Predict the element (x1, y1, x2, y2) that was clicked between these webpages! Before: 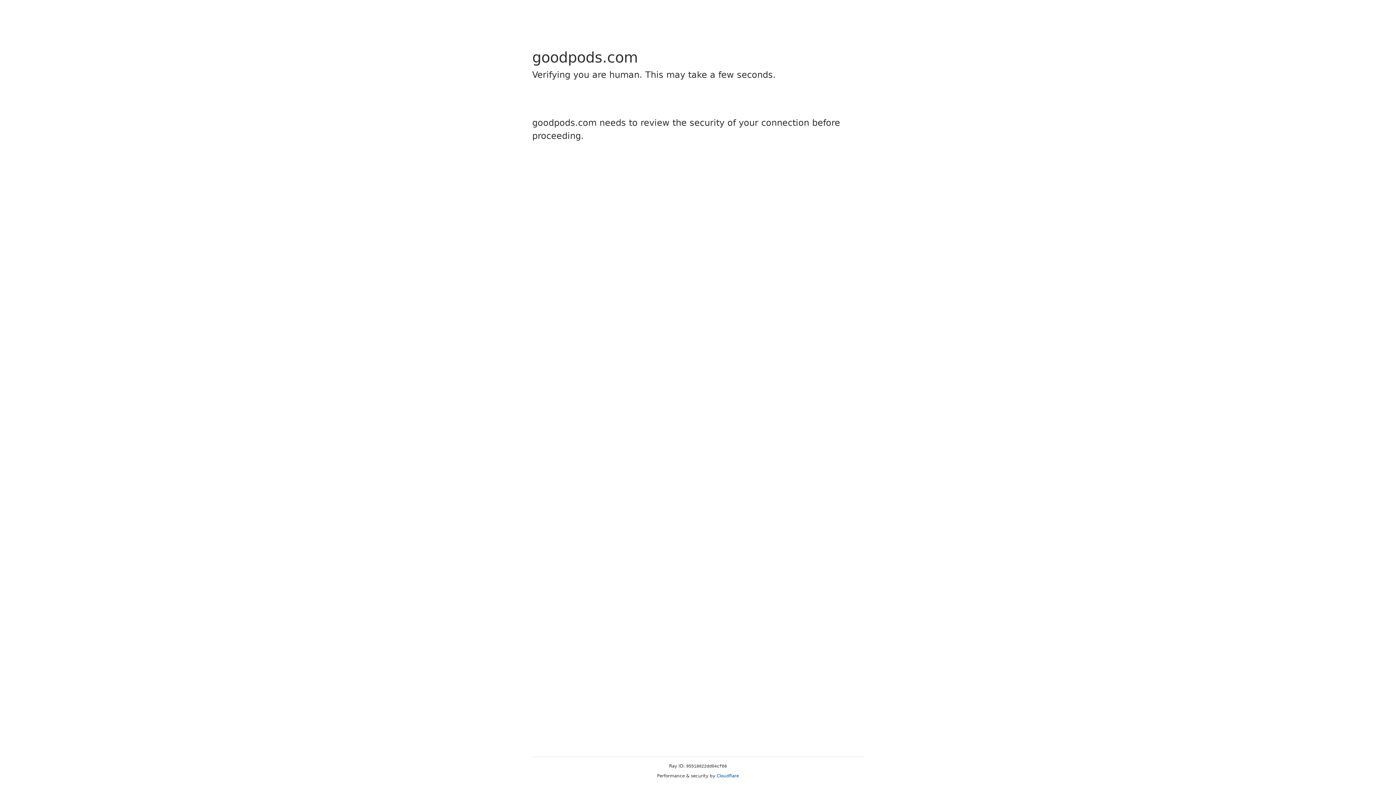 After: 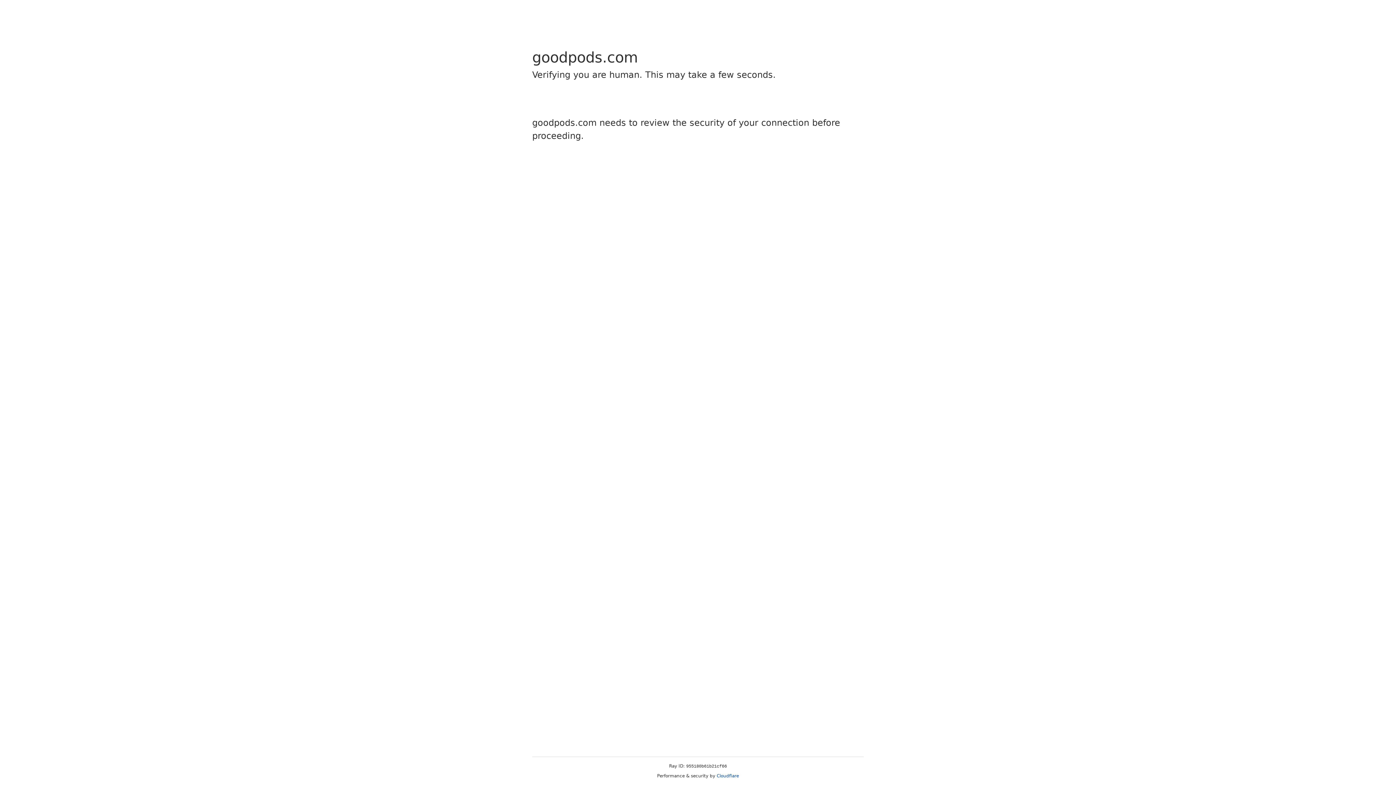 Action: bbox: (716, 773, 739, 778) label: Cloudflare